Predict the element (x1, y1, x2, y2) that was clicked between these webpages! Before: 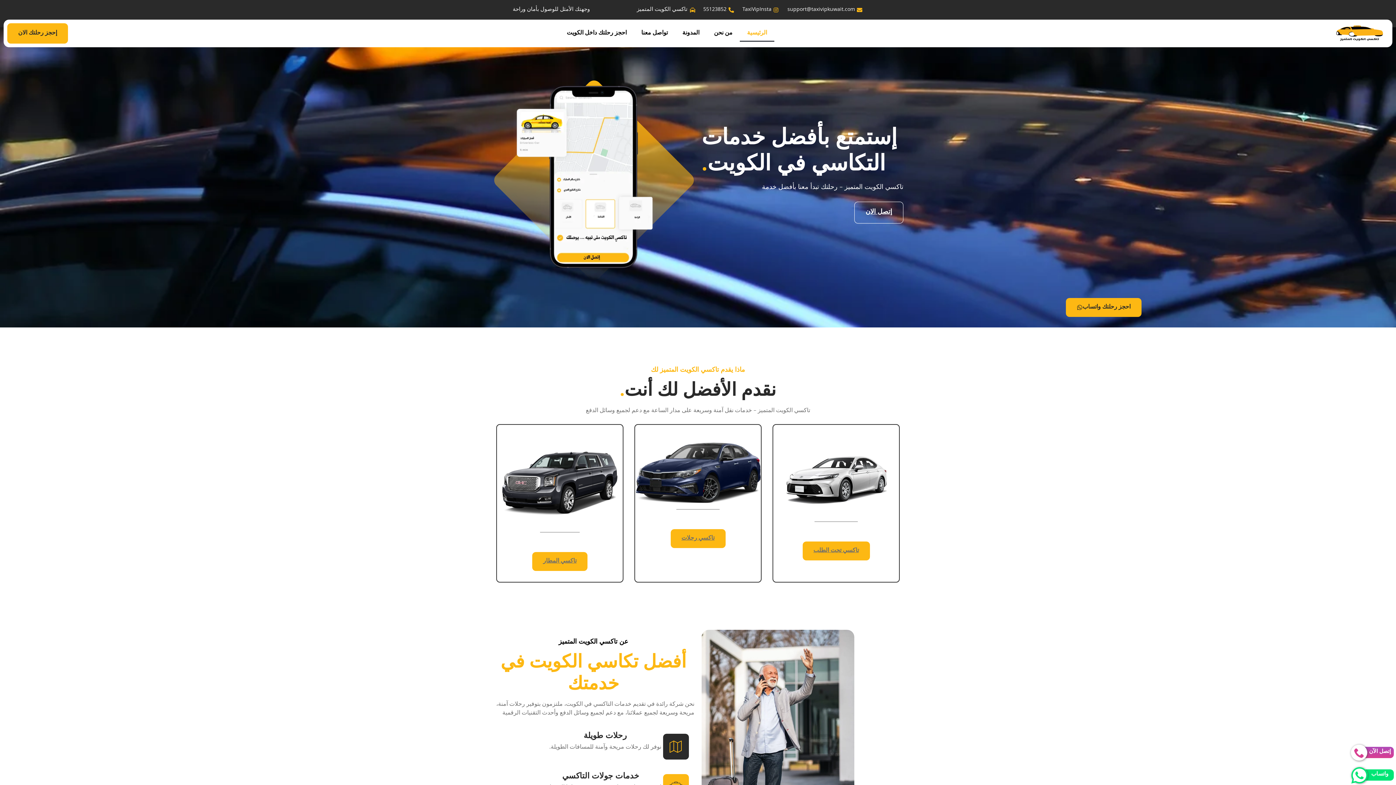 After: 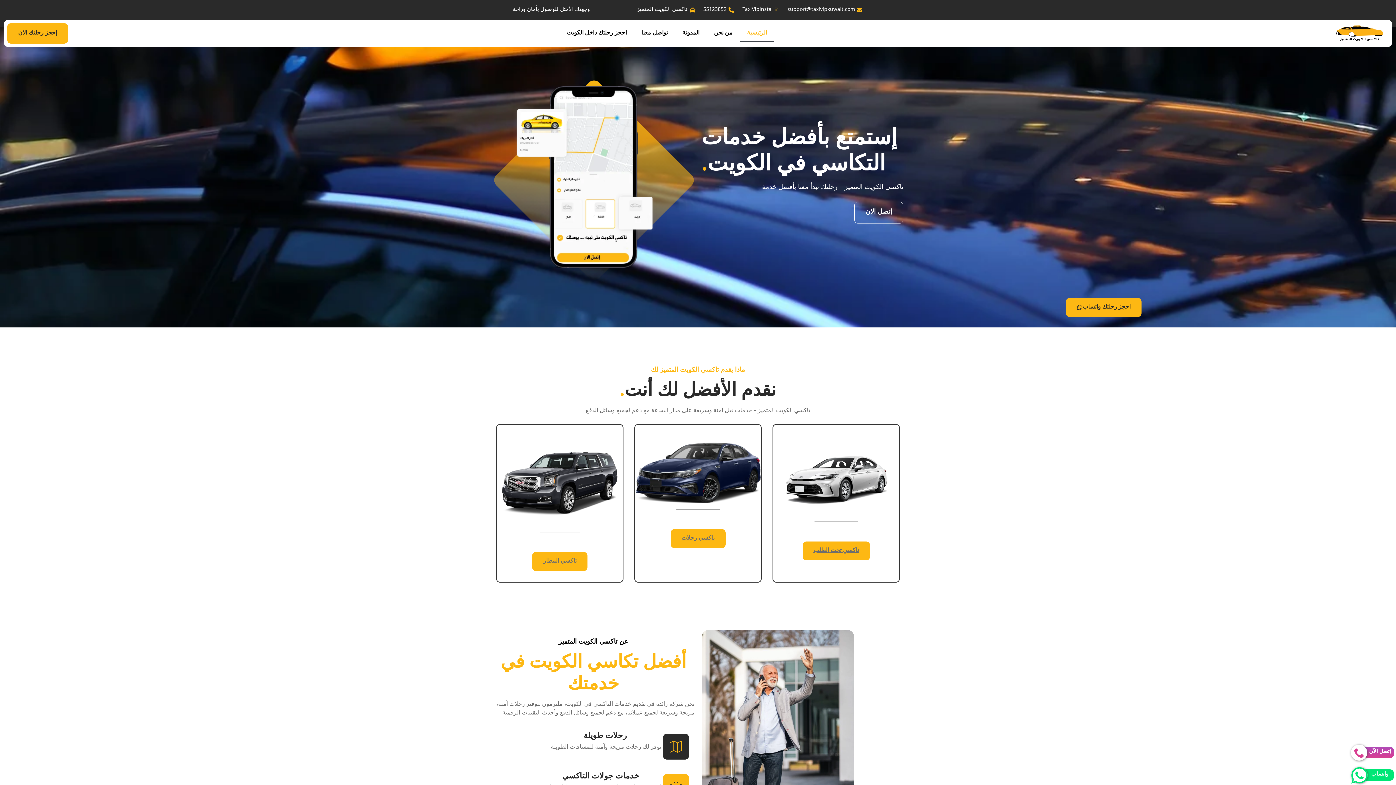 Action: bbox: (740, 25, 774, 41) label: الرئيسية